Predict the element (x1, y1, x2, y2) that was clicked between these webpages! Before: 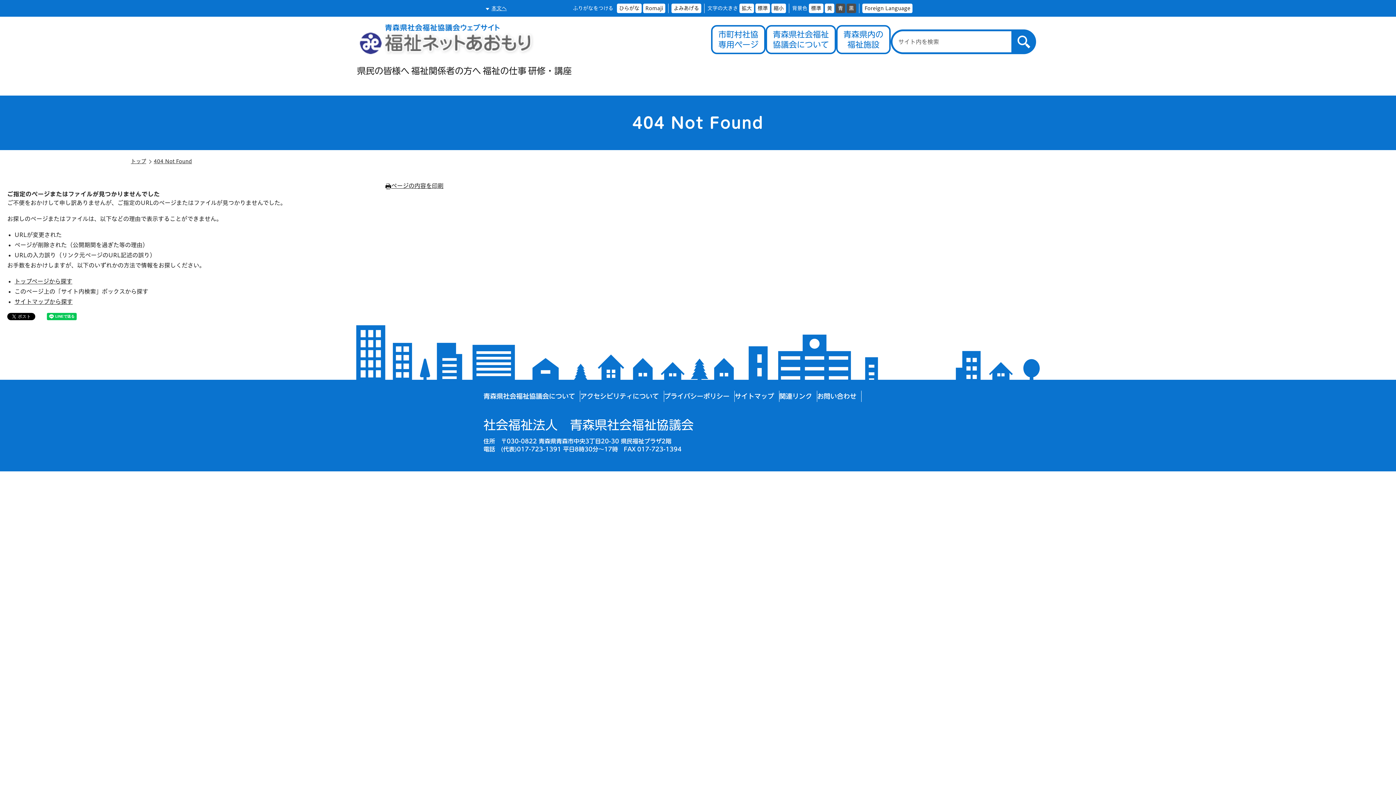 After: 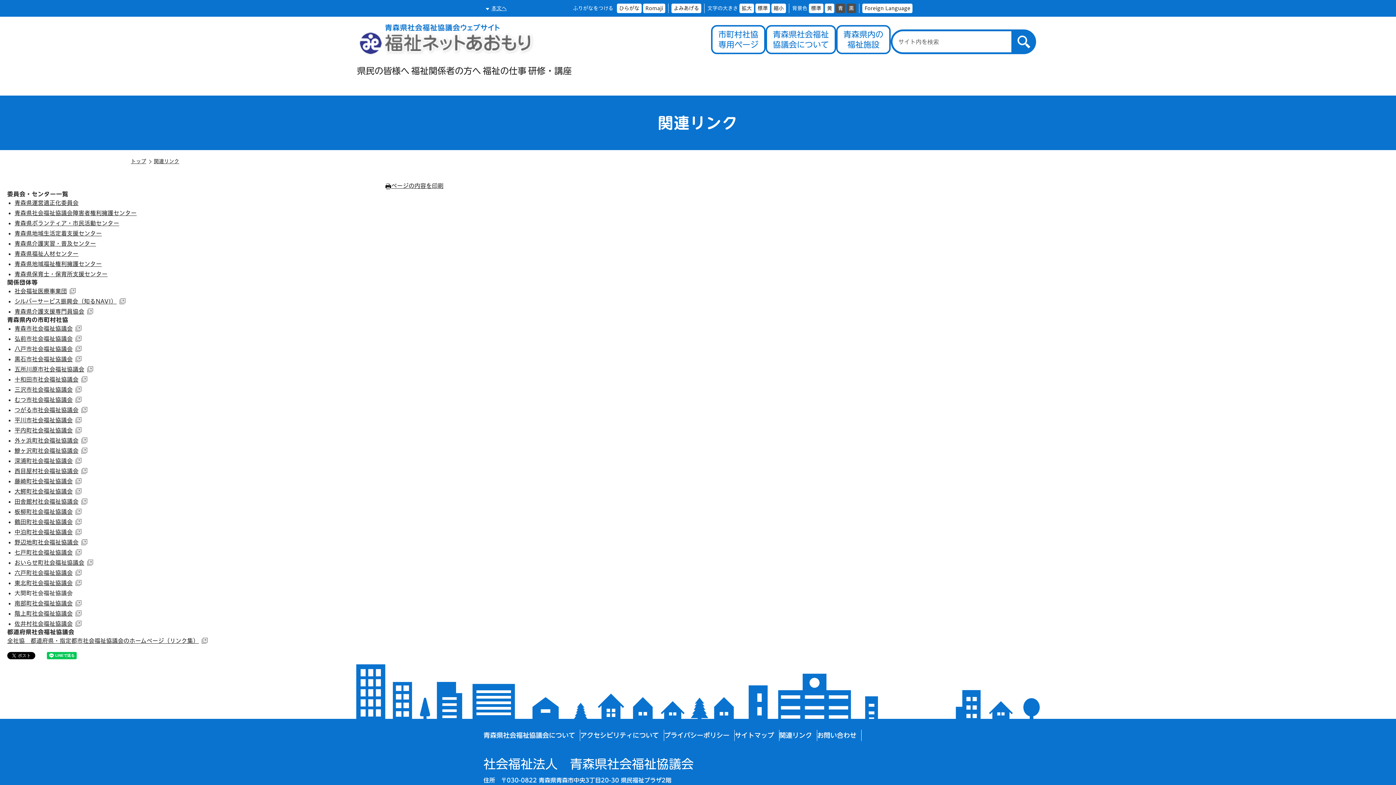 Action: bbox: (779, 393, 812, 399) label: 各施設や福祉情報のサイトを見る